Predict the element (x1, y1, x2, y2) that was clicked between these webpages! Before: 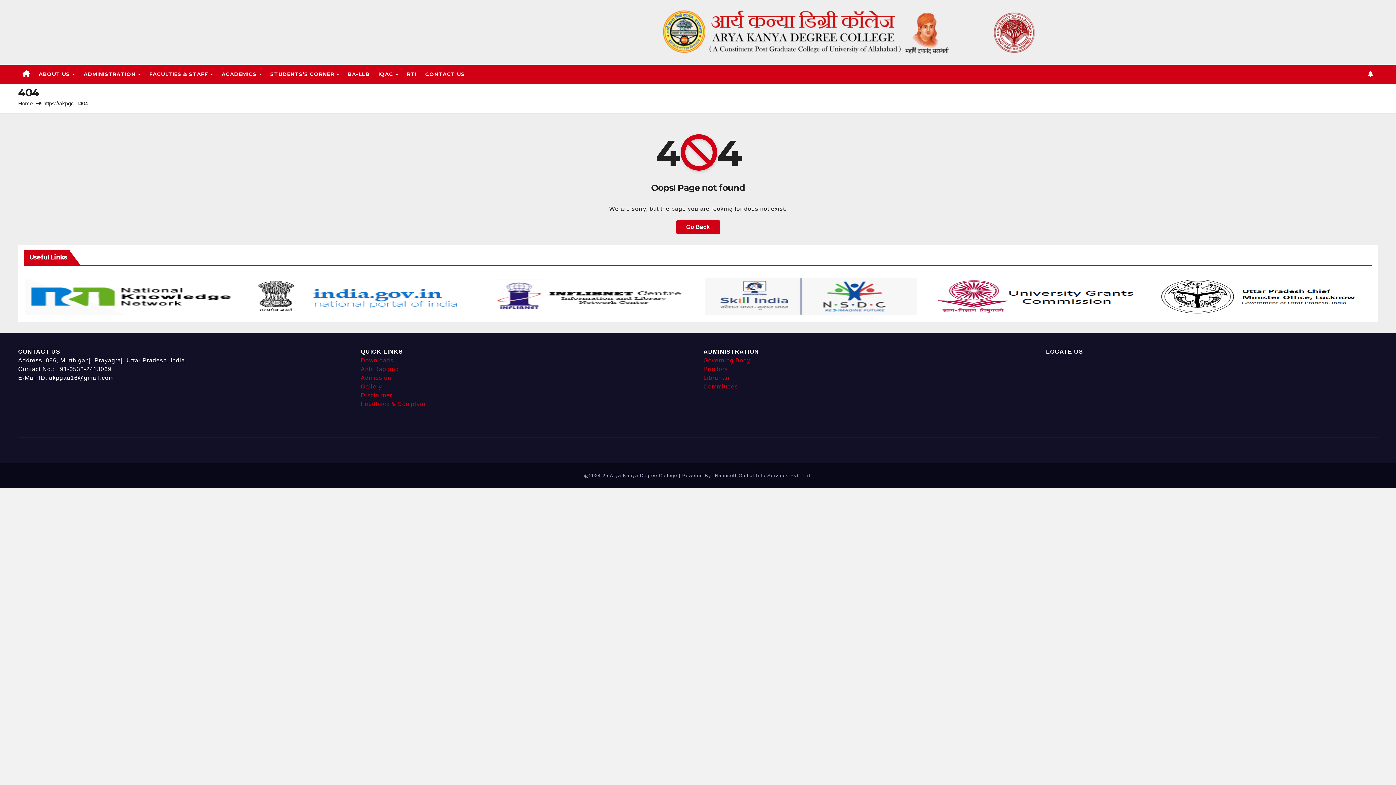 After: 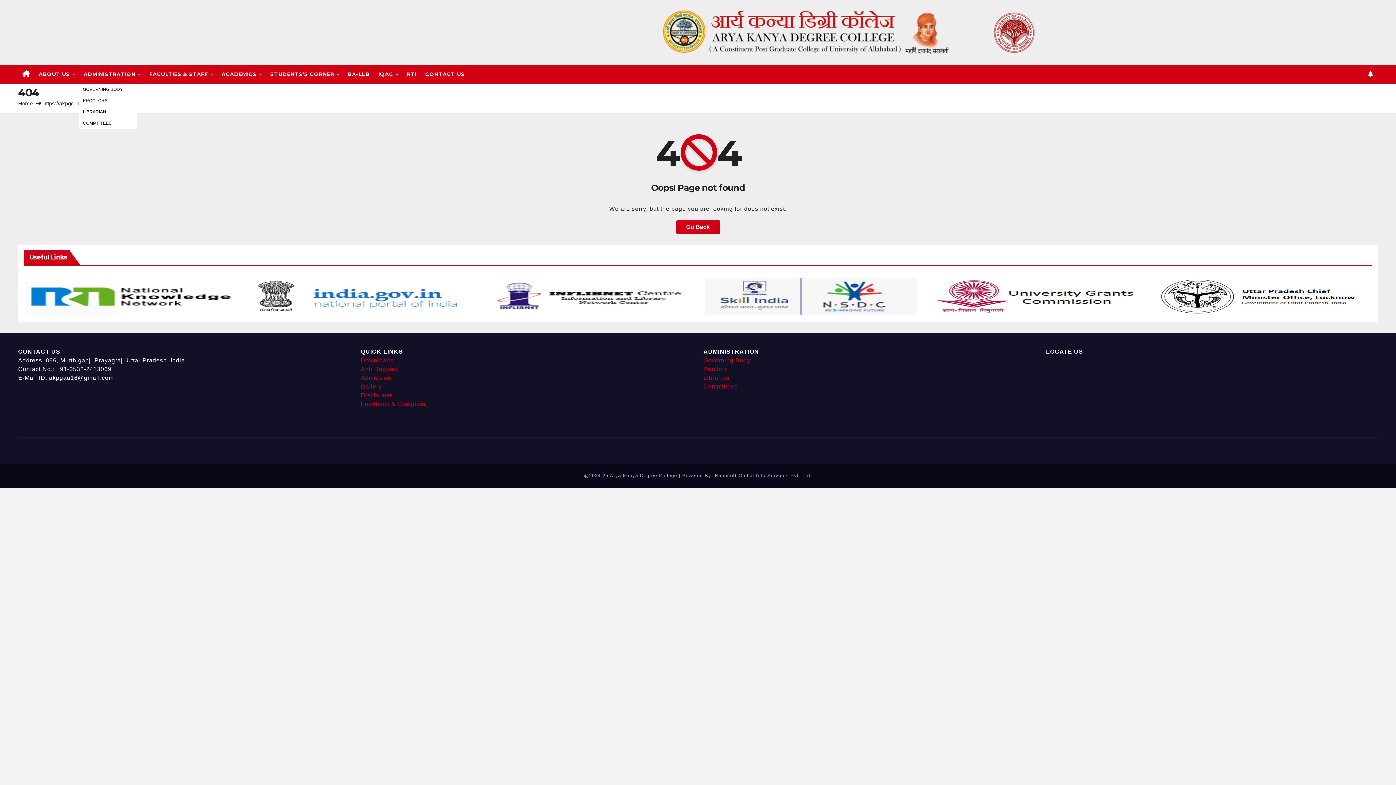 Action: bbox: (79, 64, 144, 83) label: ADMINISTRATION 